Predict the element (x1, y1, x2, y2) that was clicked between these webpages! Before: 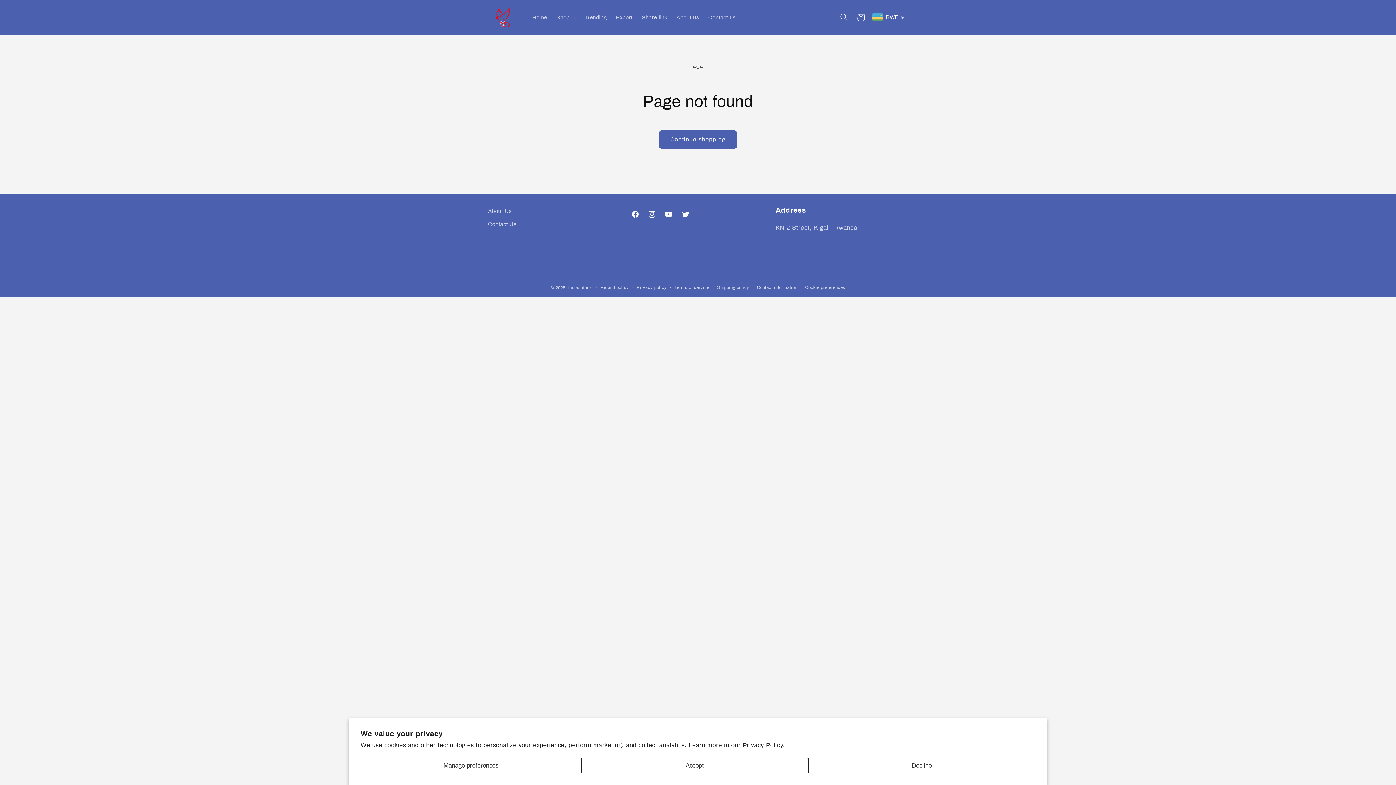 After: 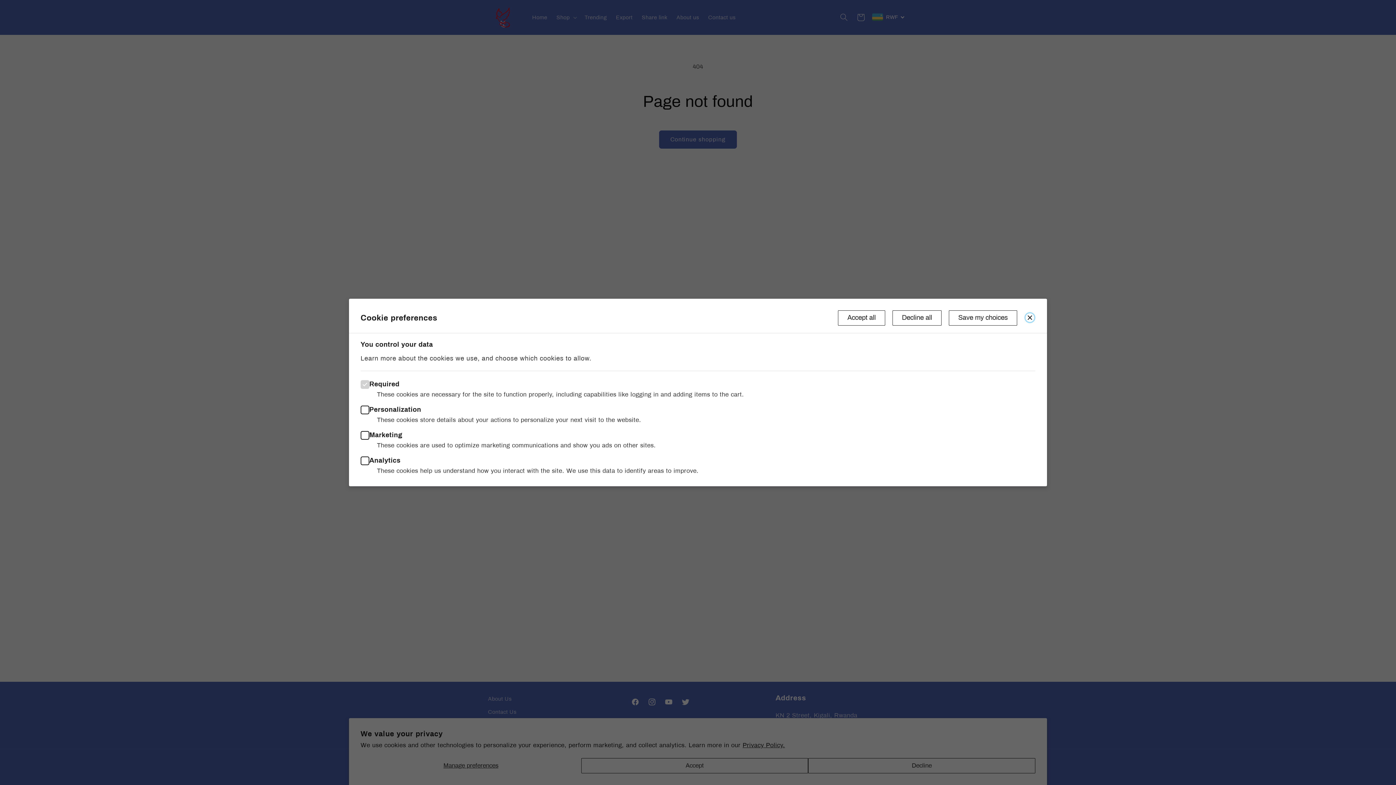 Action: bbox: (360, 758, 581, 773) label: Manage preferences